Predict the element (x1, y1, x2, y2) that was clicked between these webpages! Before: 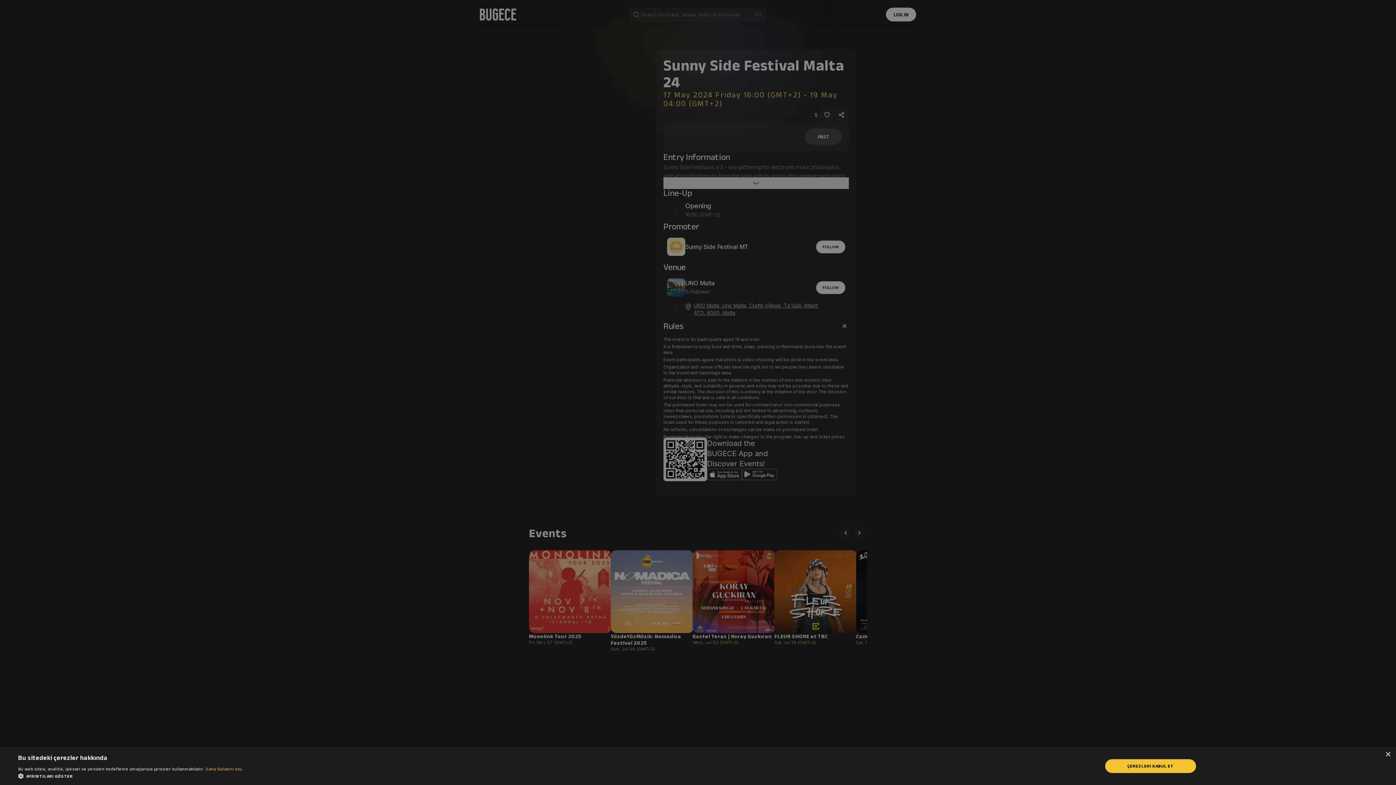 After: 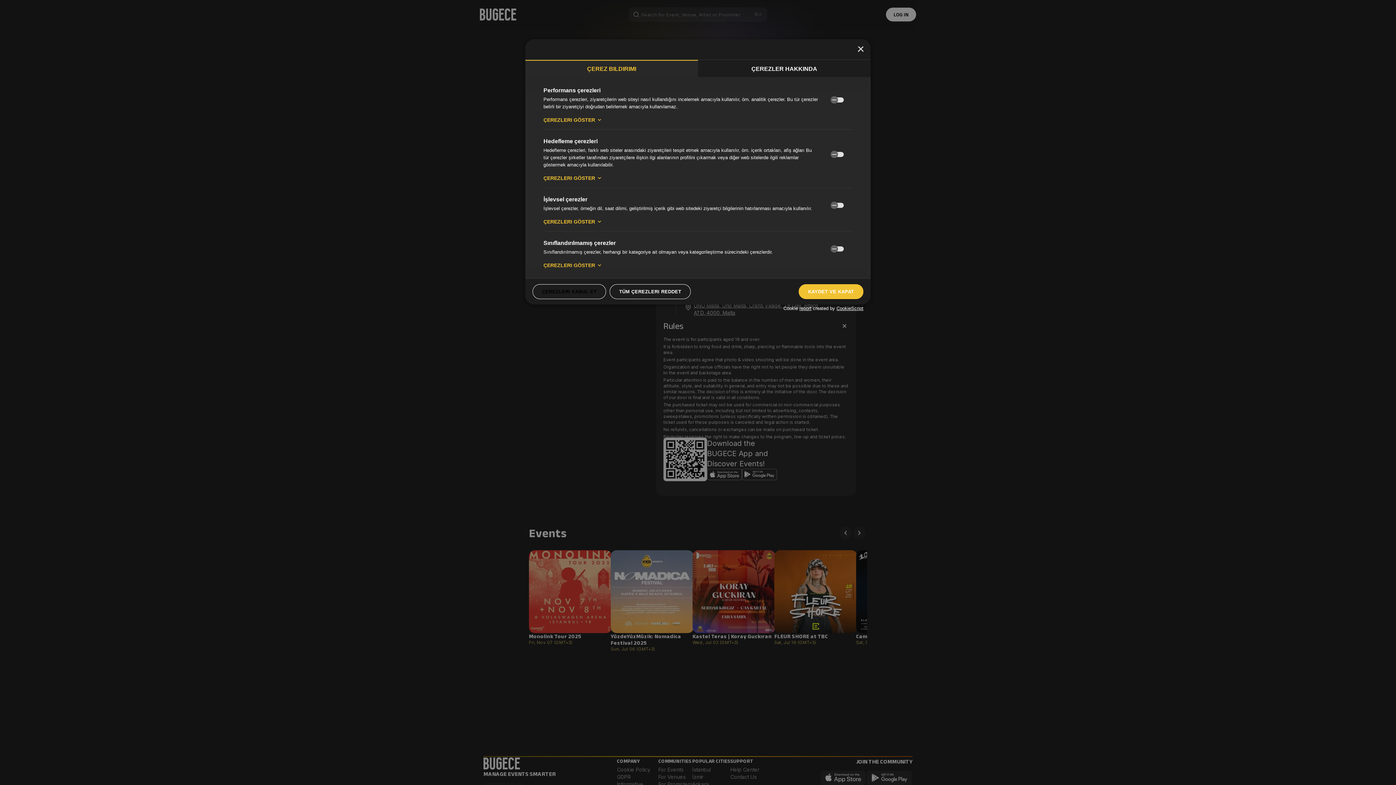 Action: bbox: (18, 772, 242, 780) label:  AYRINTILARI GÖSTER